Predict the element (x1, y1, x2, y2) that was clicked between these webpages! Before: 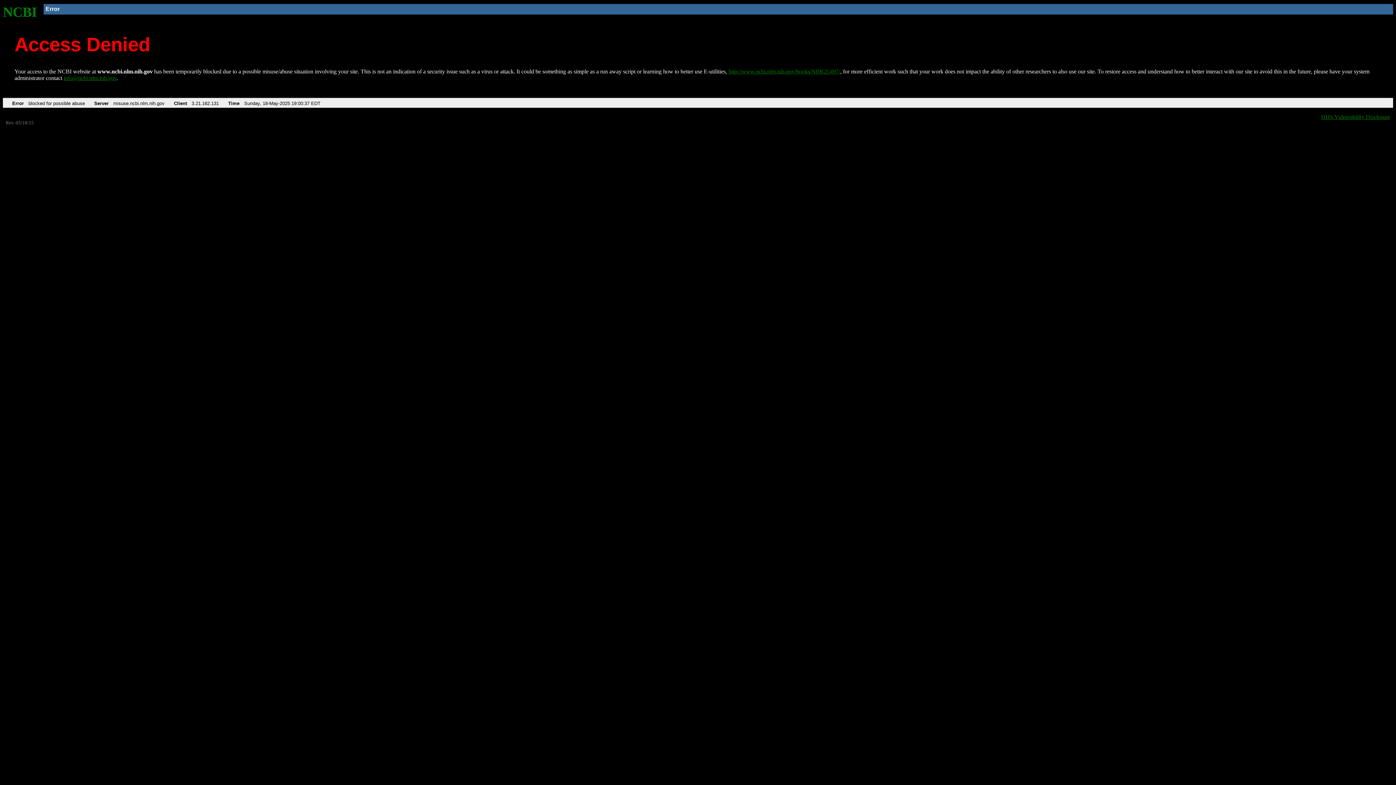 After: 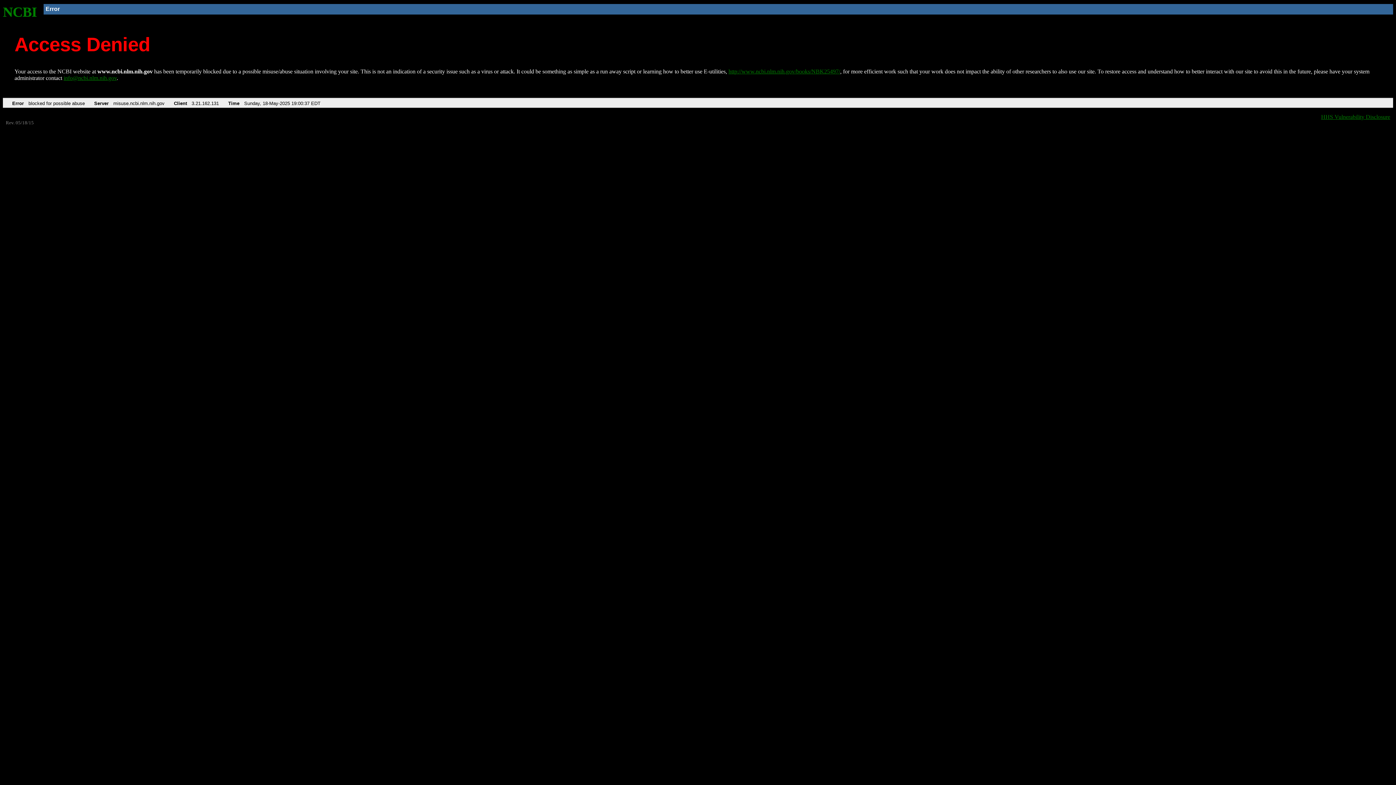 Action: bbox: (63, 75, 116, 81) label: info@ncbi.nlm.nih.gov